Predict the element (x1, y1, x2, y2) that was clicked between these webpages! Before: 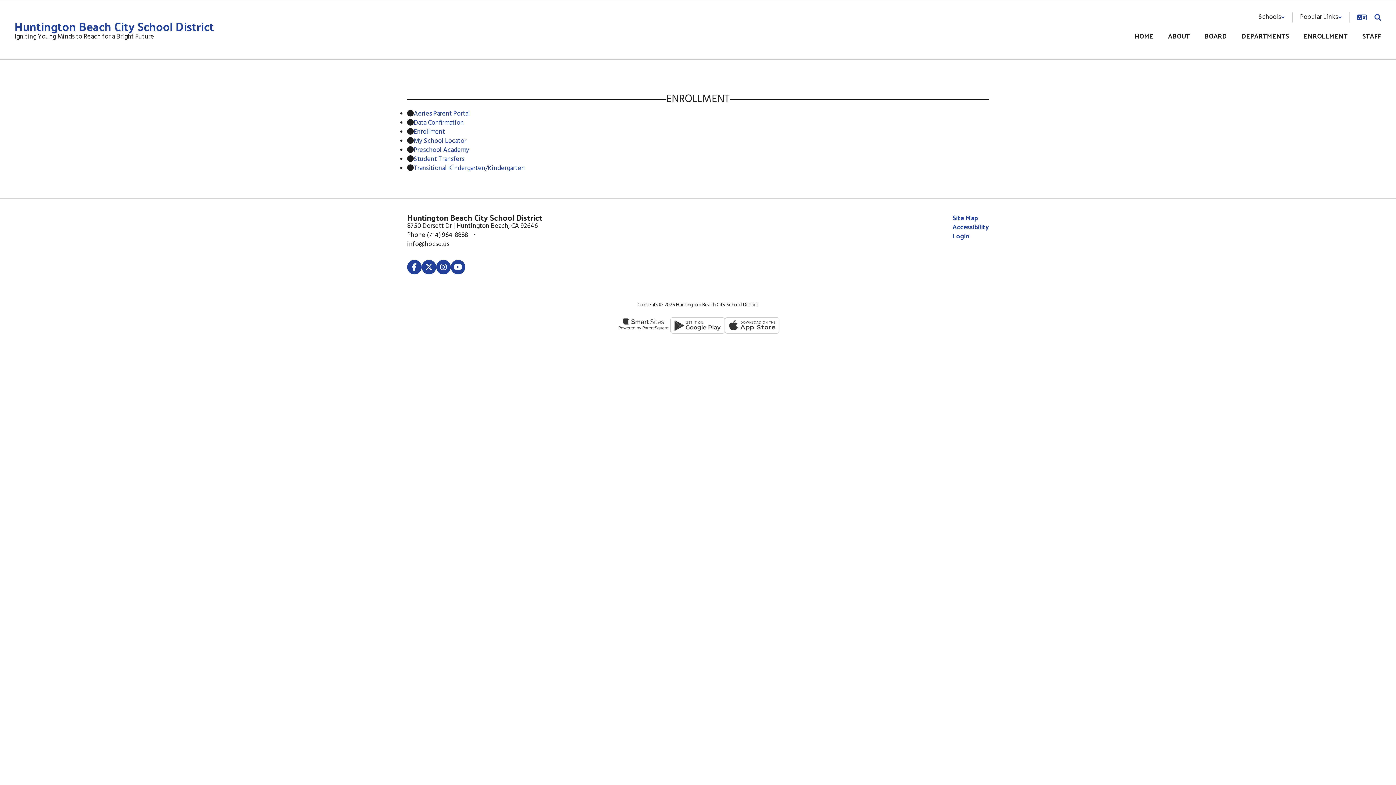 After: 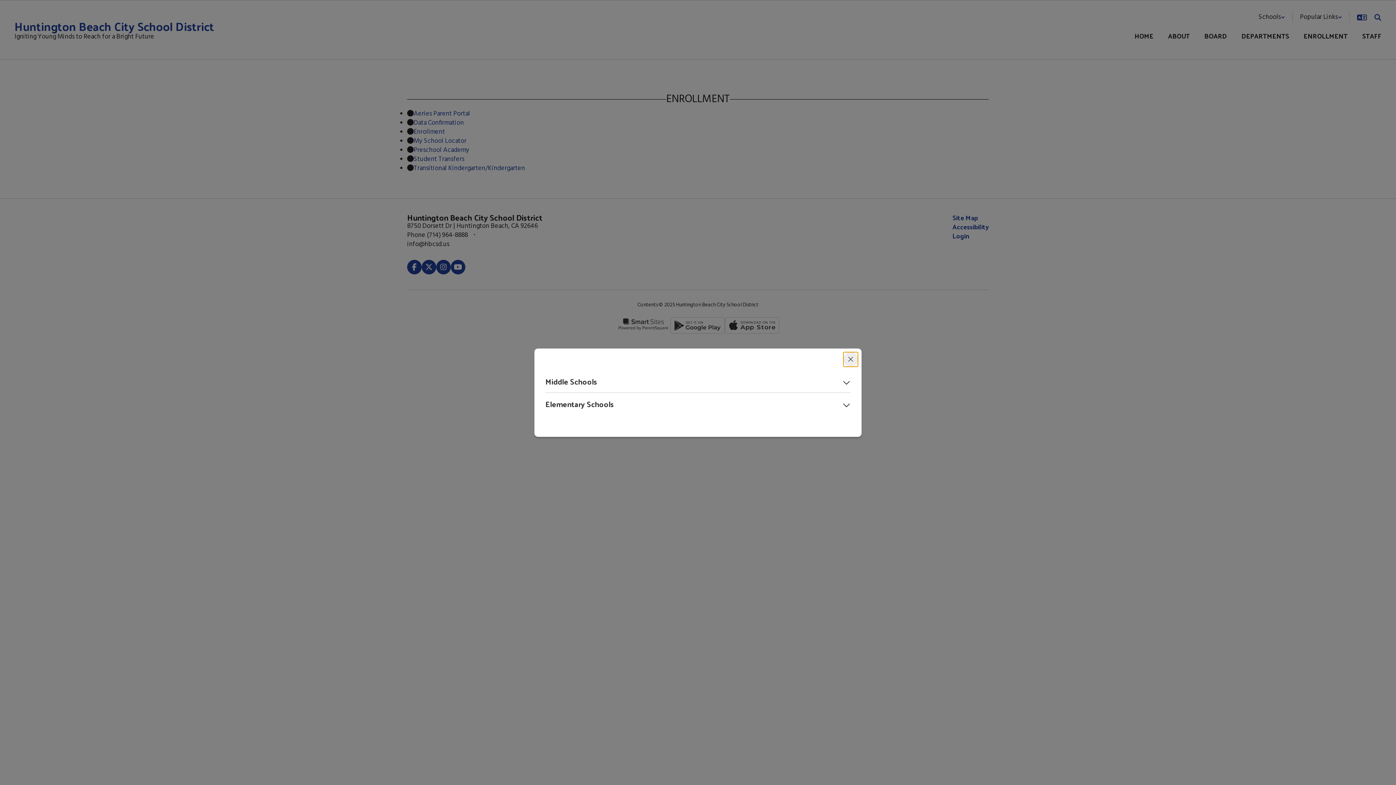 Action: bbox: (1258, 12, 1285, 22) label: Schools